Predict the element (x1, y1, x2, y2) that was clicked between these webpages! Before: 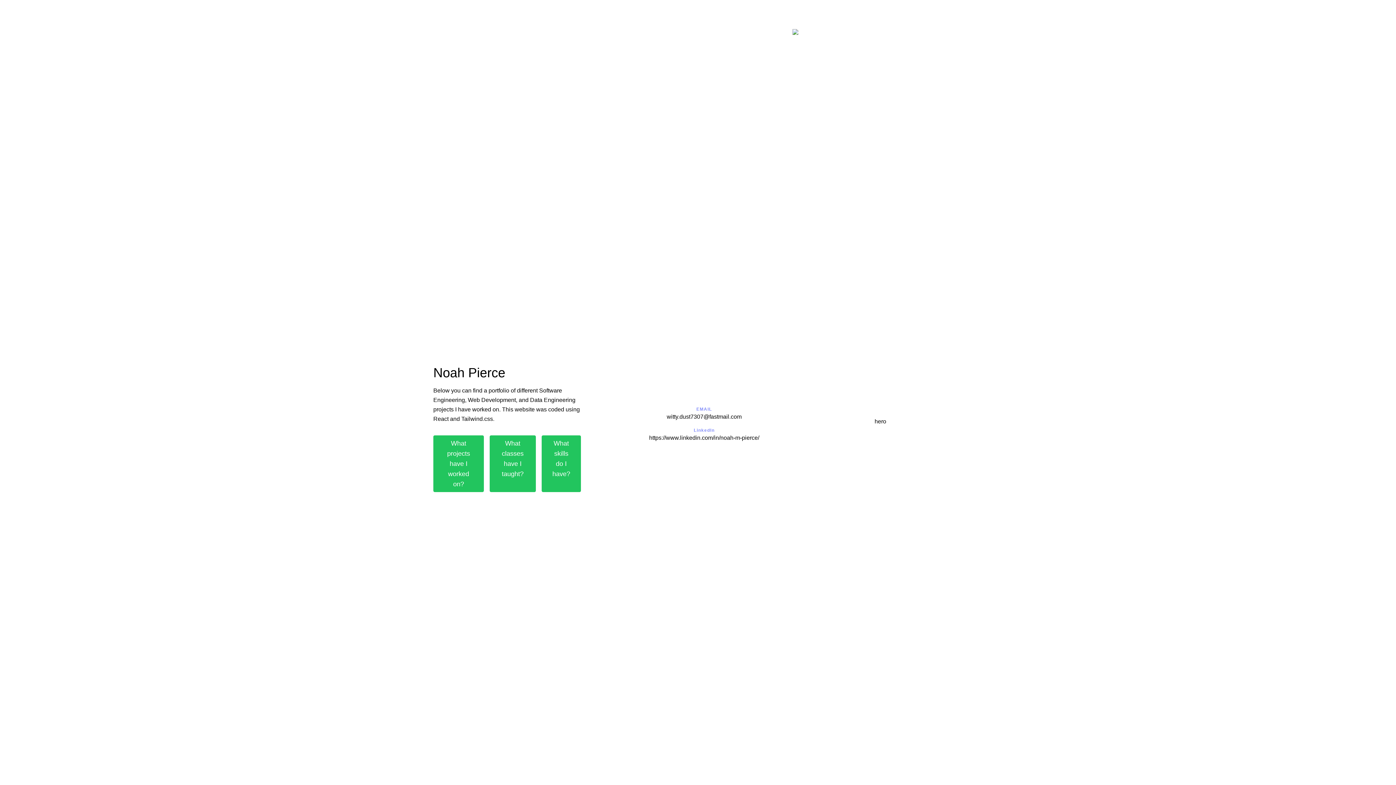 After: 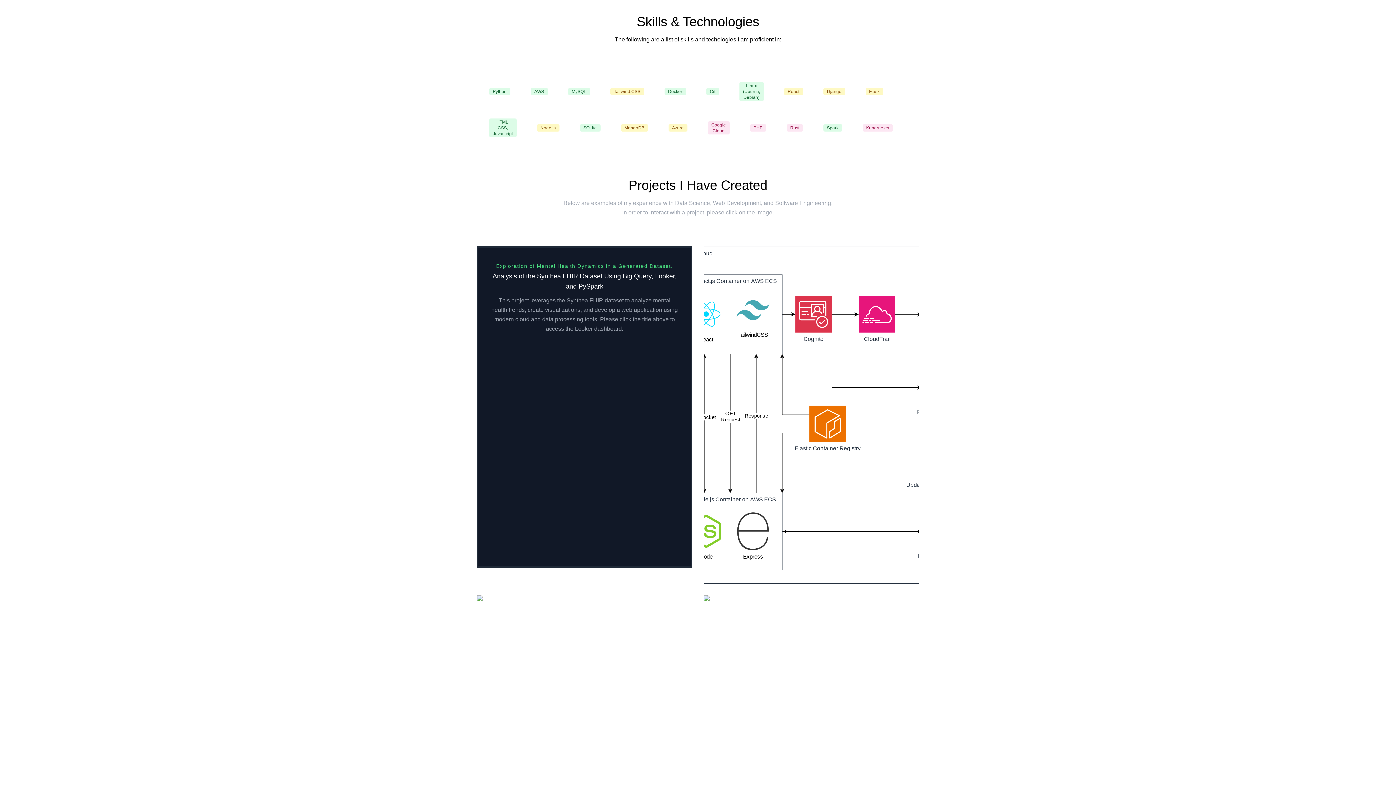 Action: bbox: (541, 435, 581, 492) label: What skills do I have?